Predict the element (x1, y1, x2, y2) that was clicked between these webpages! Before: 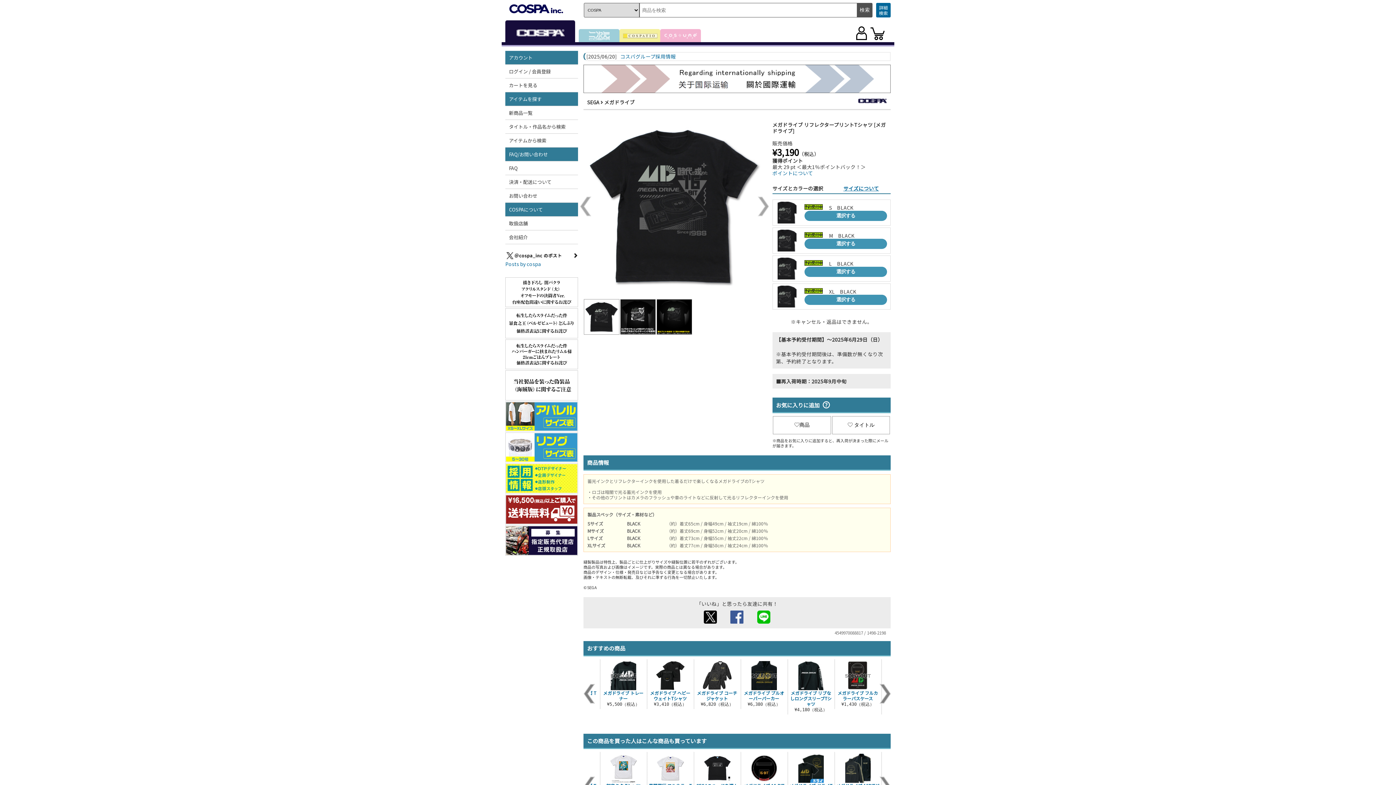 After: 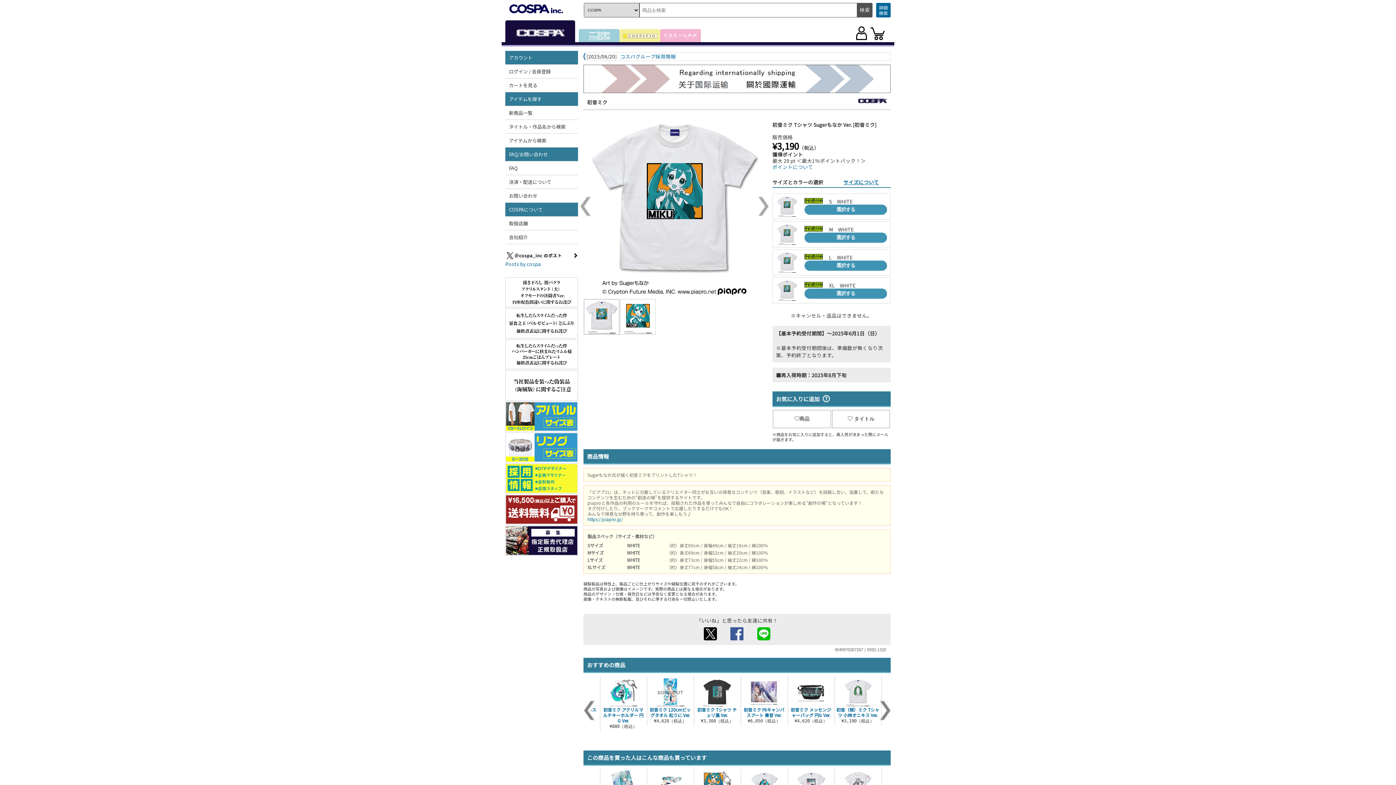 Action: bbox: (601, 754, 645, 794) label: 初音ミク Tシャツ Sugerもなか Ver.